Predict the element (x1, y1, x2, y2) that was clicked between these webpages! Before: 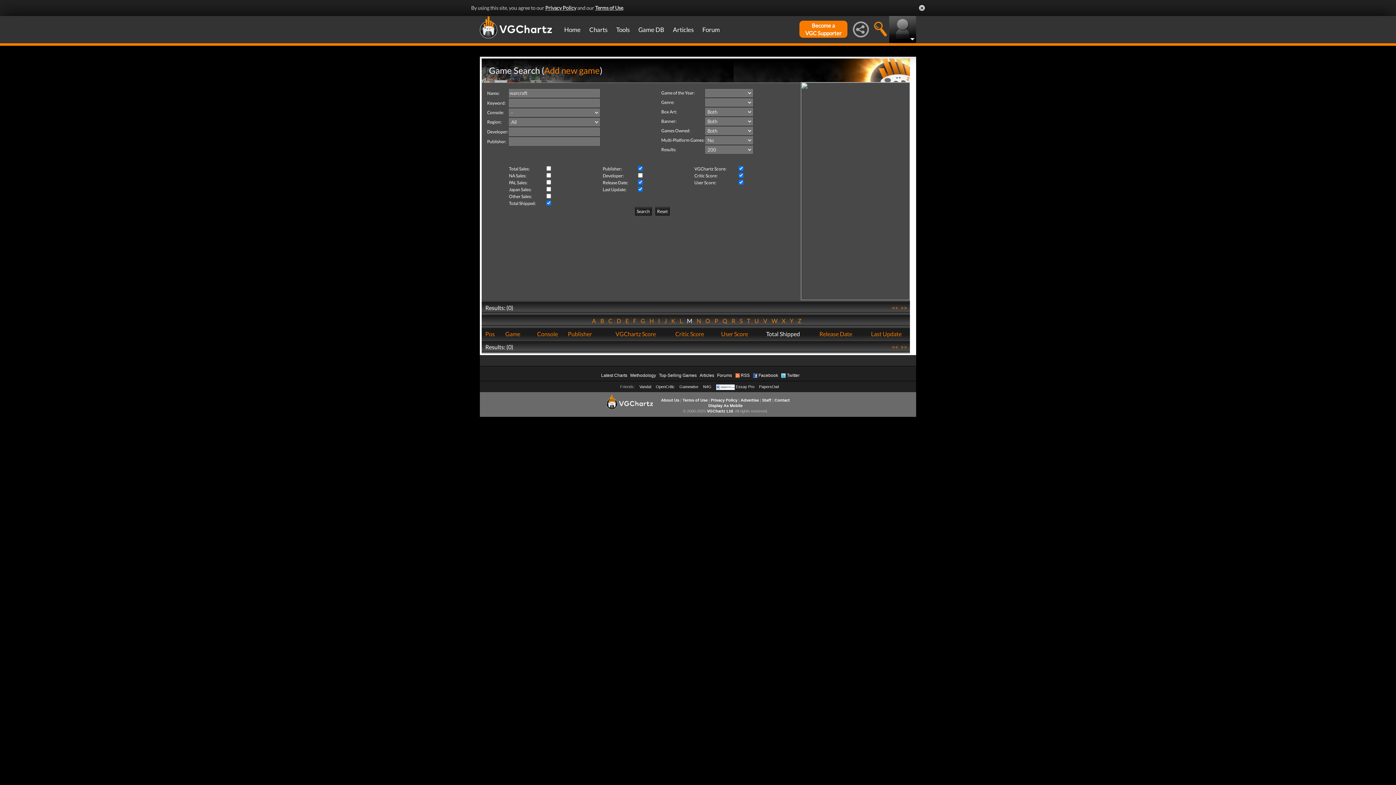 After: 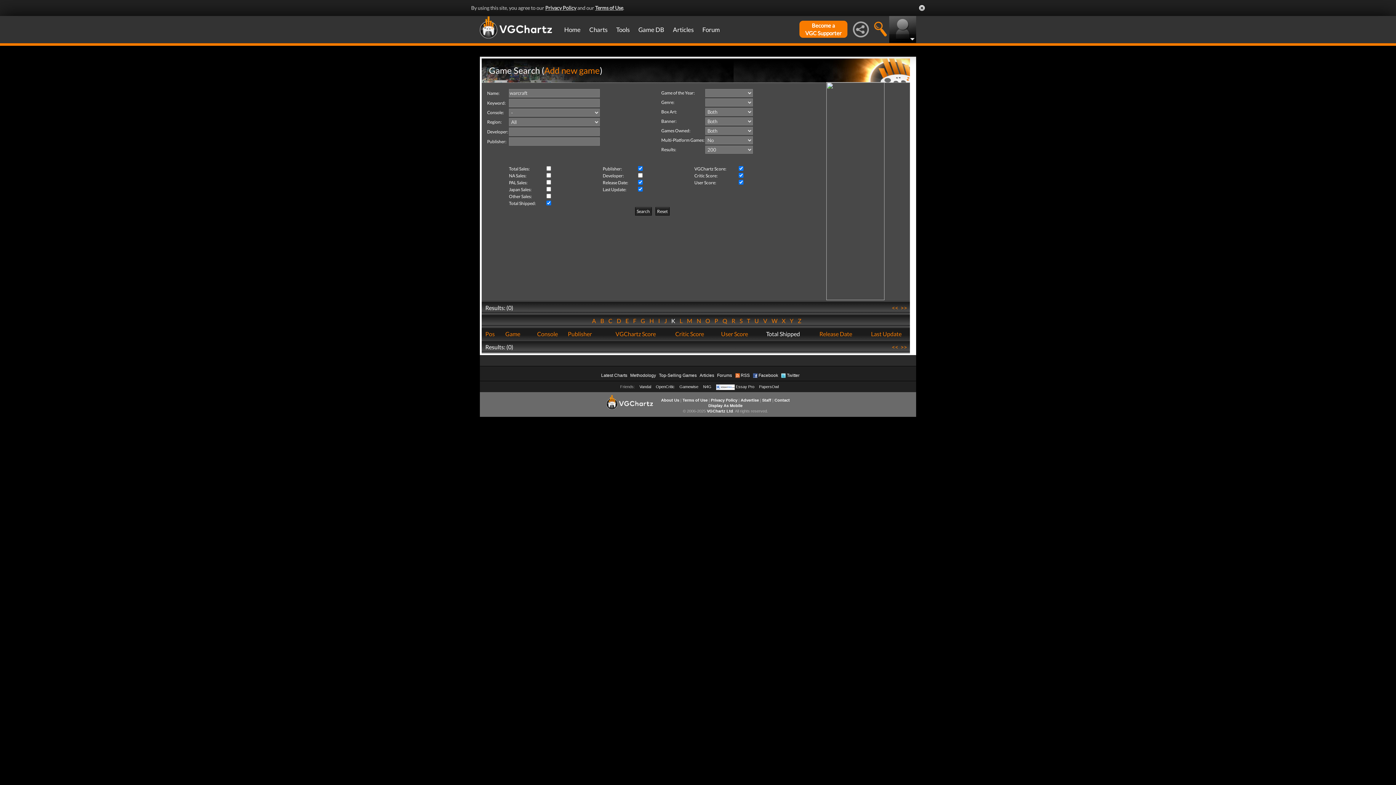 Action: bbox: (669, 237, 677, 244) label:   K  